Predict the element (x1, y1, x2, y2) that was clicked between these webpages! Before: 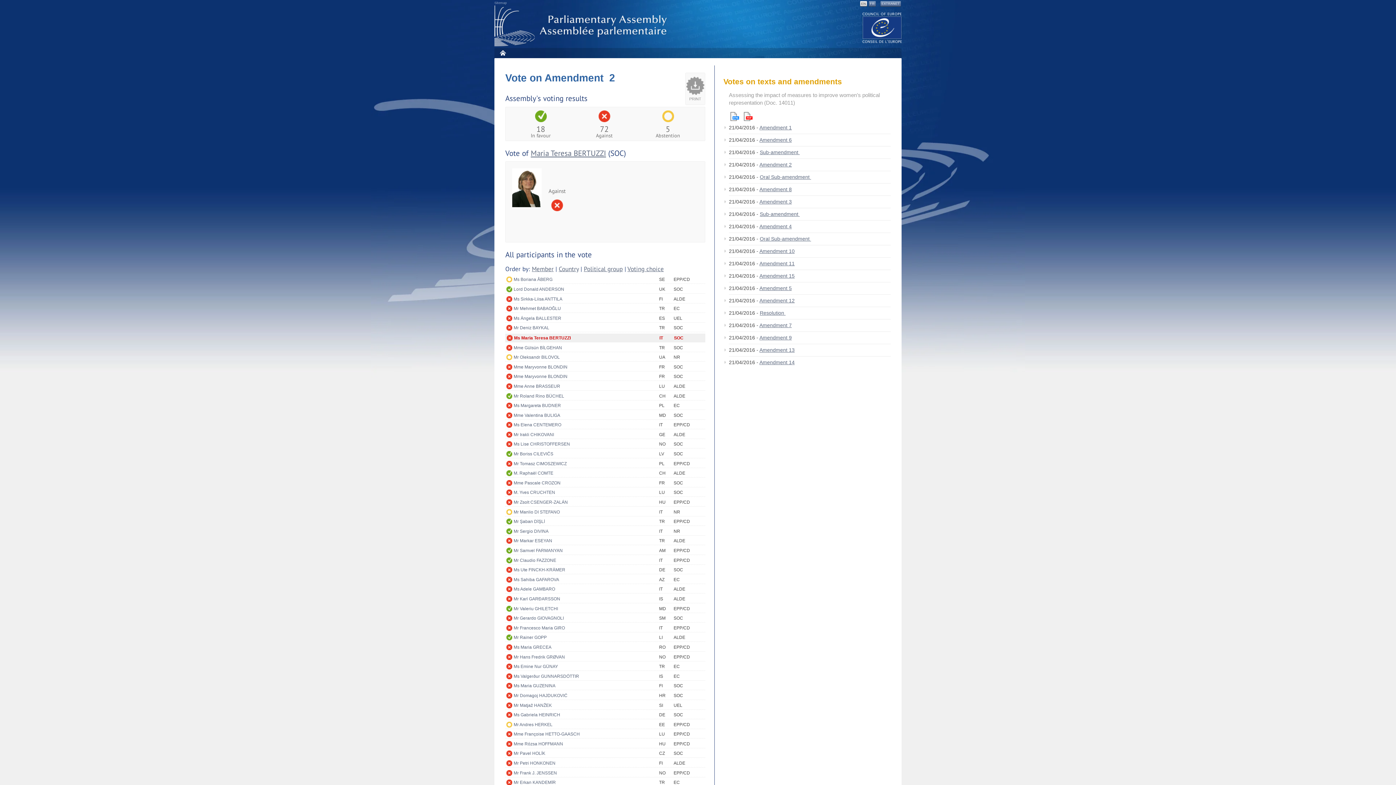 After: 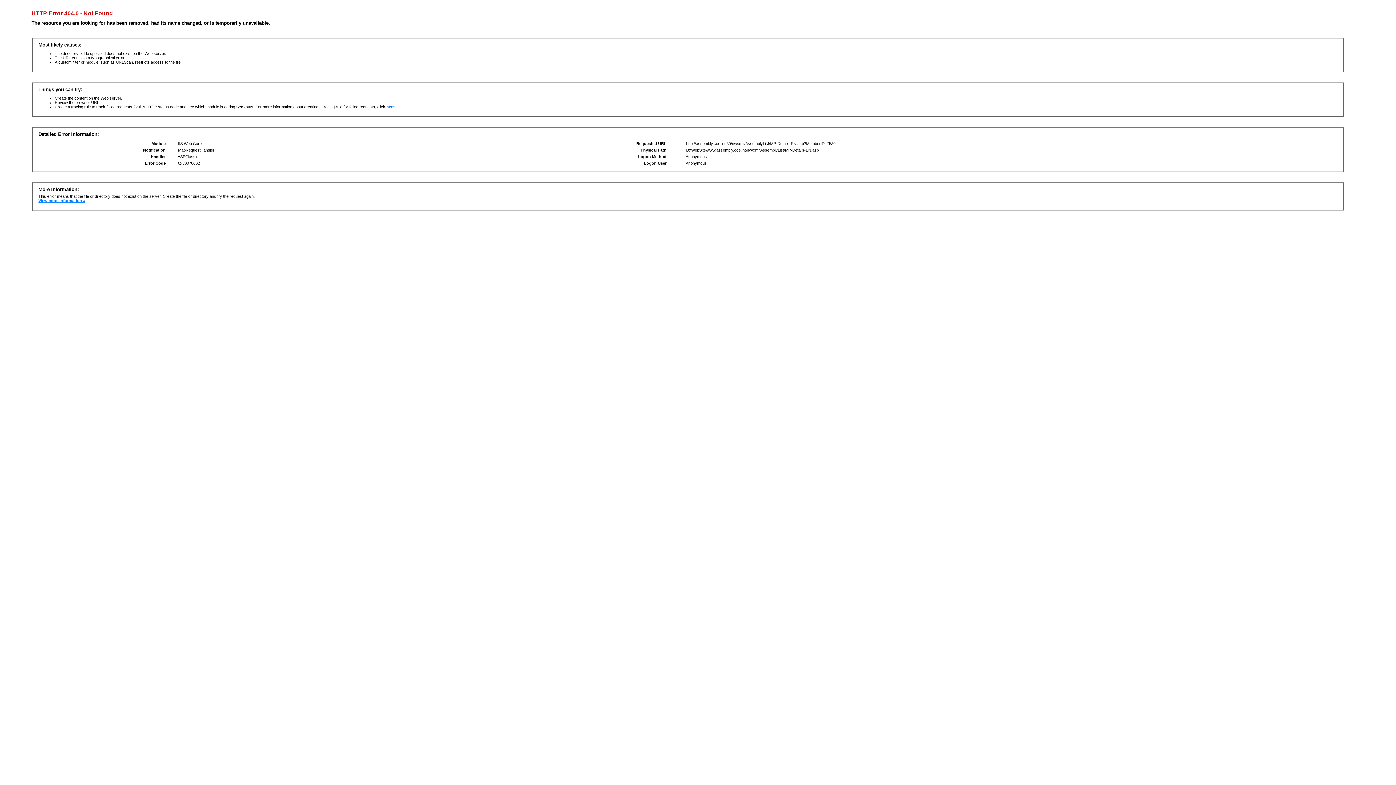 Action: label: Mr Roland Rino BÜCHEL bbox: (513, 392, 659, 400)